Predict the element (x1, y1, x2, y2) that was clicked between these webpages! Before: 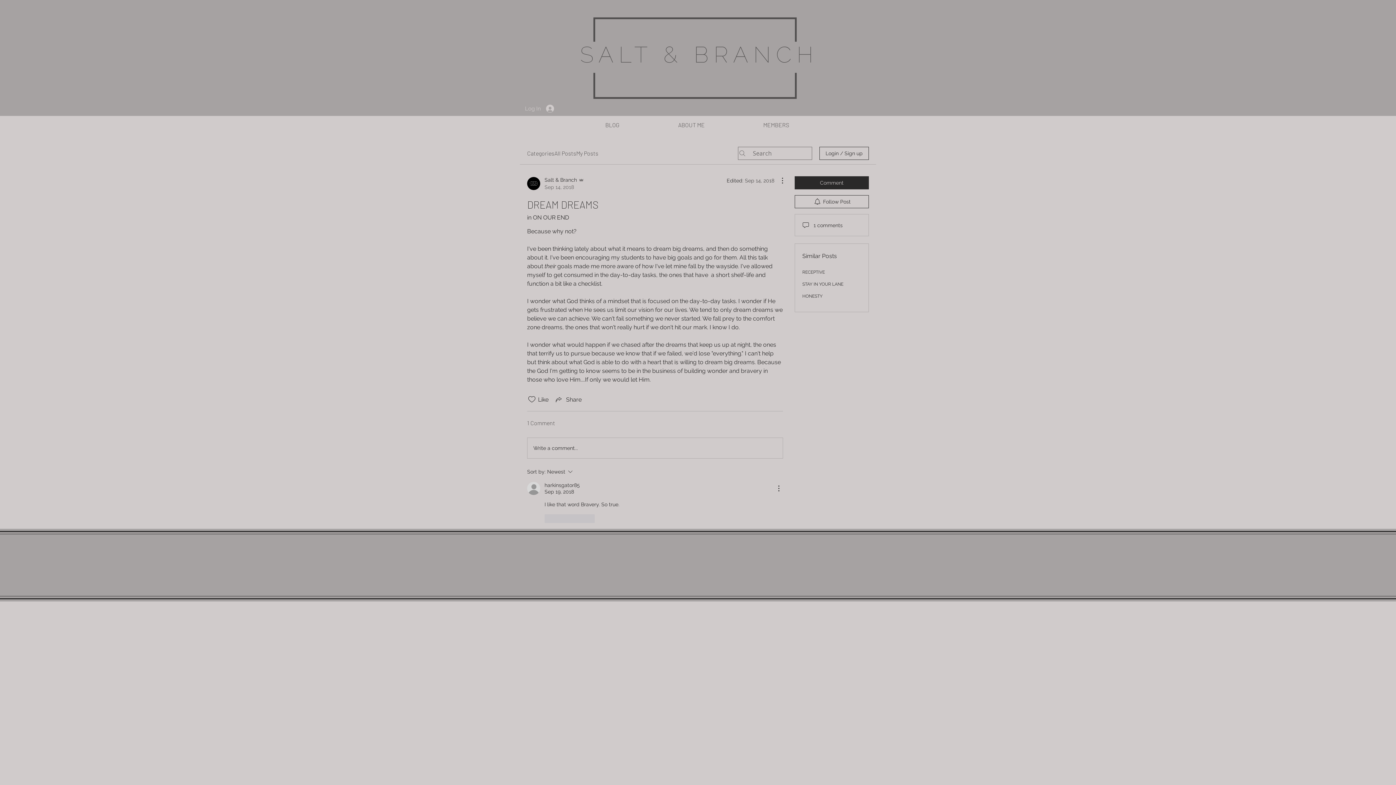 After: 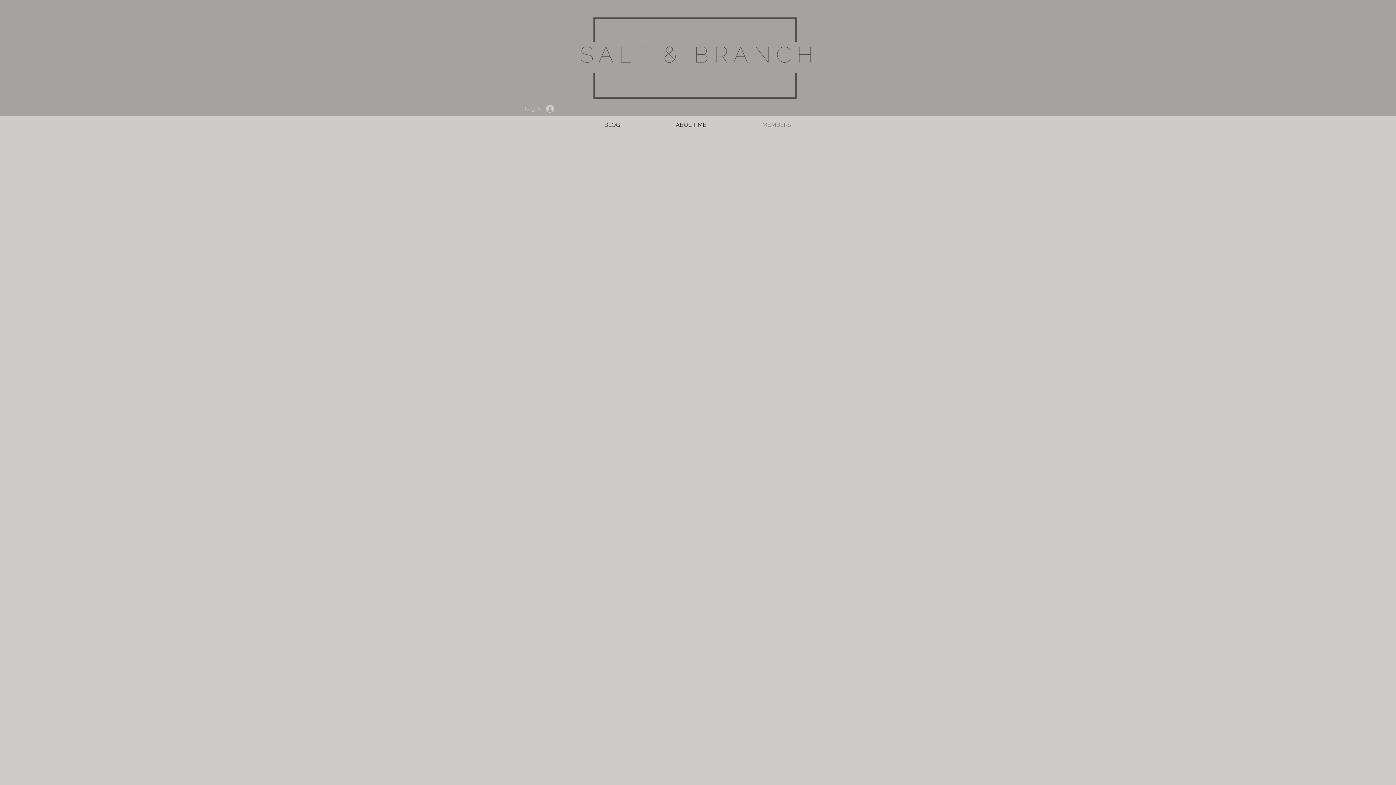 Action: bbox: (734, 116, 818, 134) label: MEMBERS